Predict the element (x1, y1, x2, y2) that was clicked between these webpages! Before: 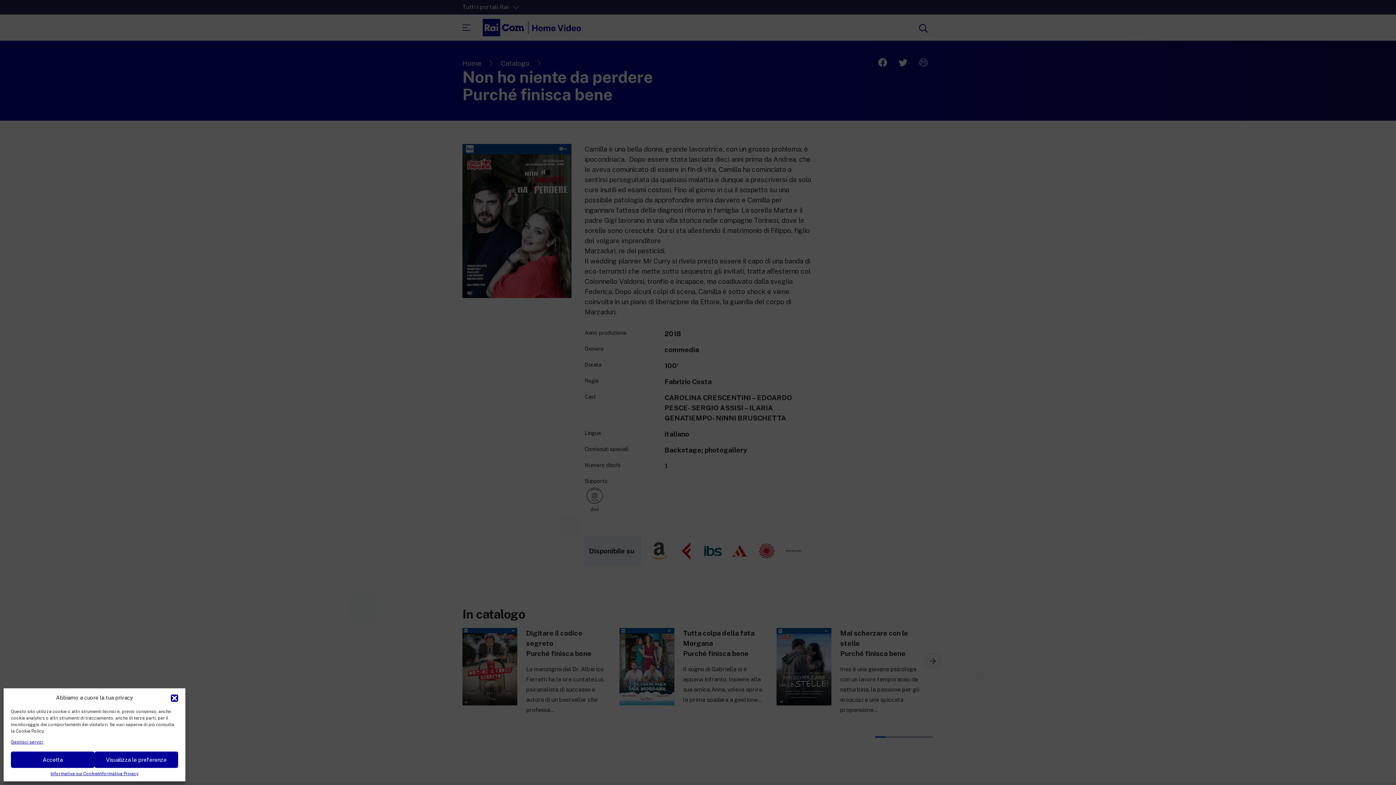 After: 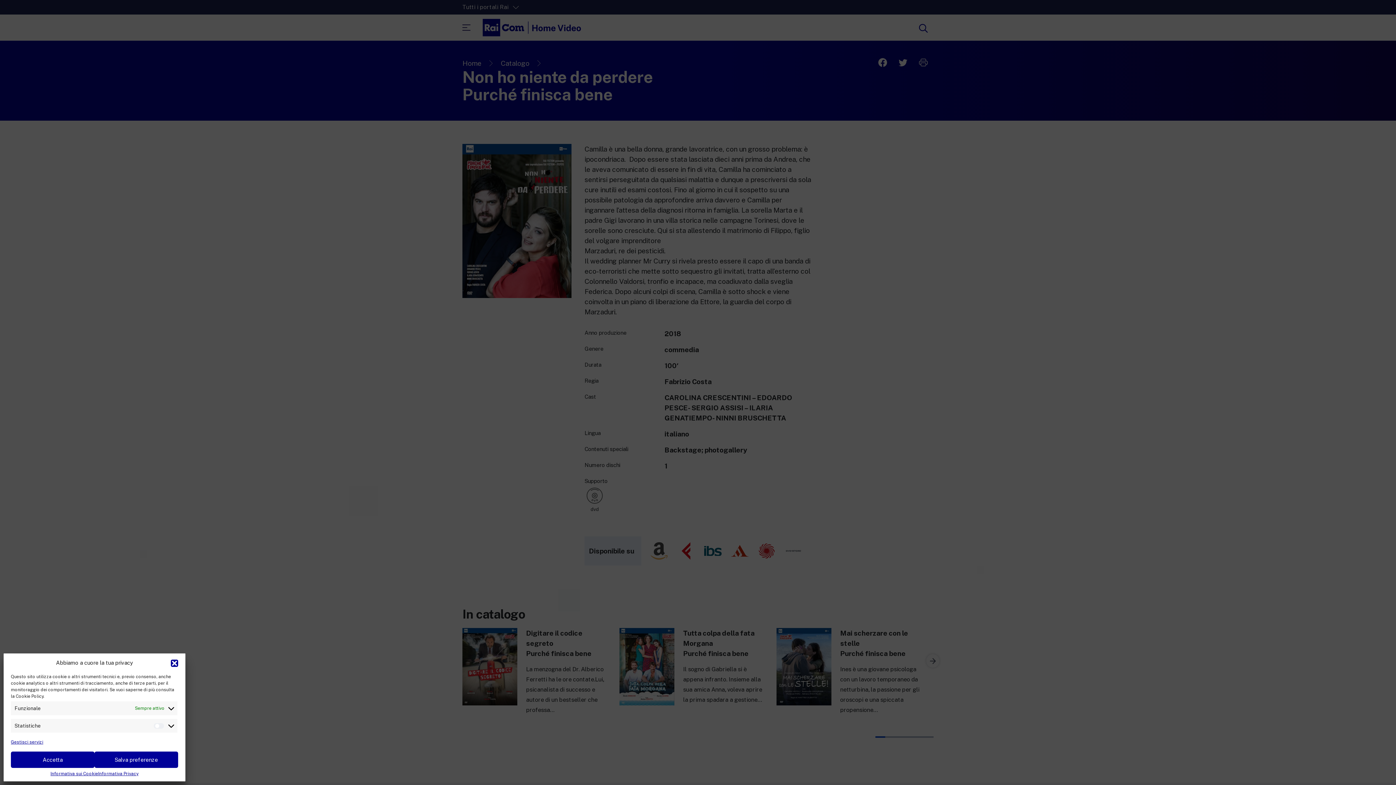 Action: bbox: (94, 752, 178, 768) label: Visualizza le preferenze